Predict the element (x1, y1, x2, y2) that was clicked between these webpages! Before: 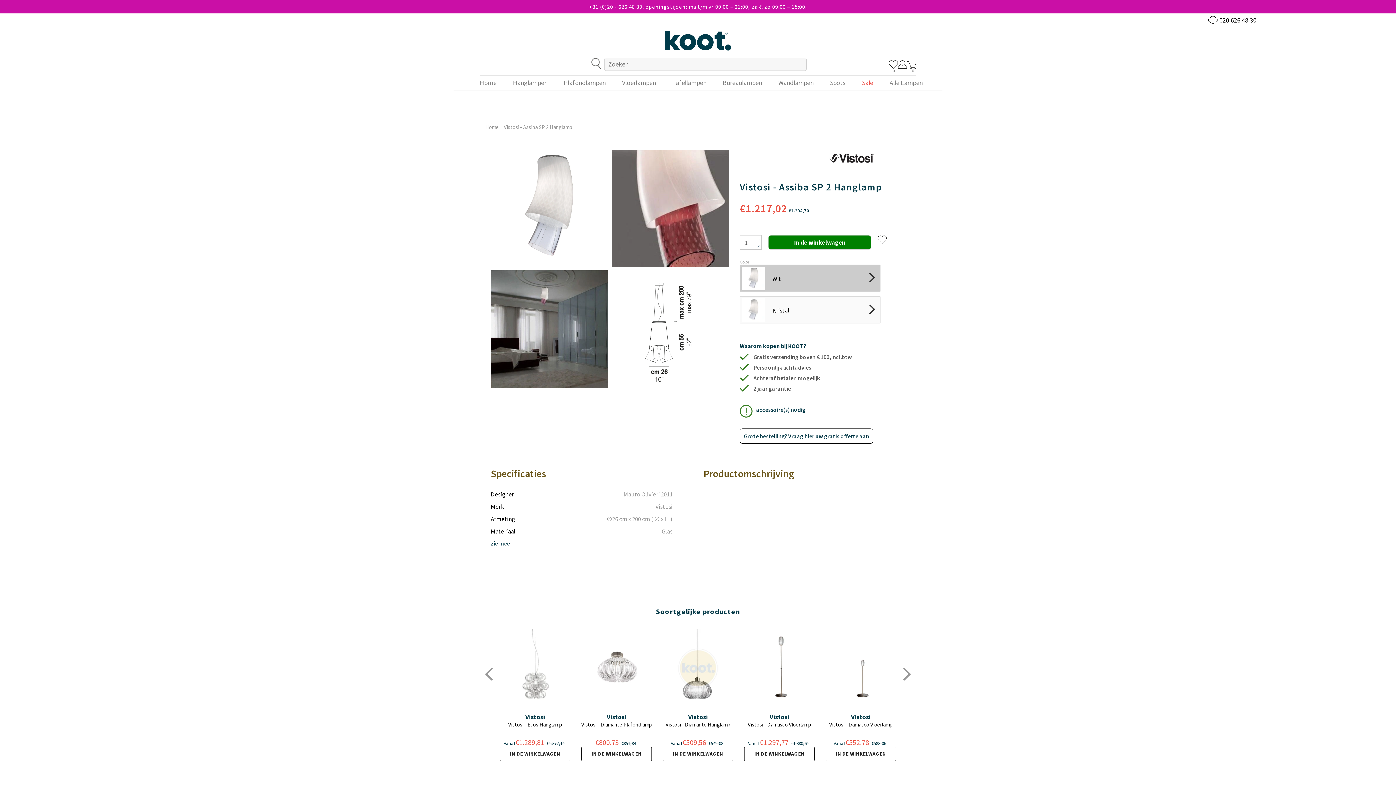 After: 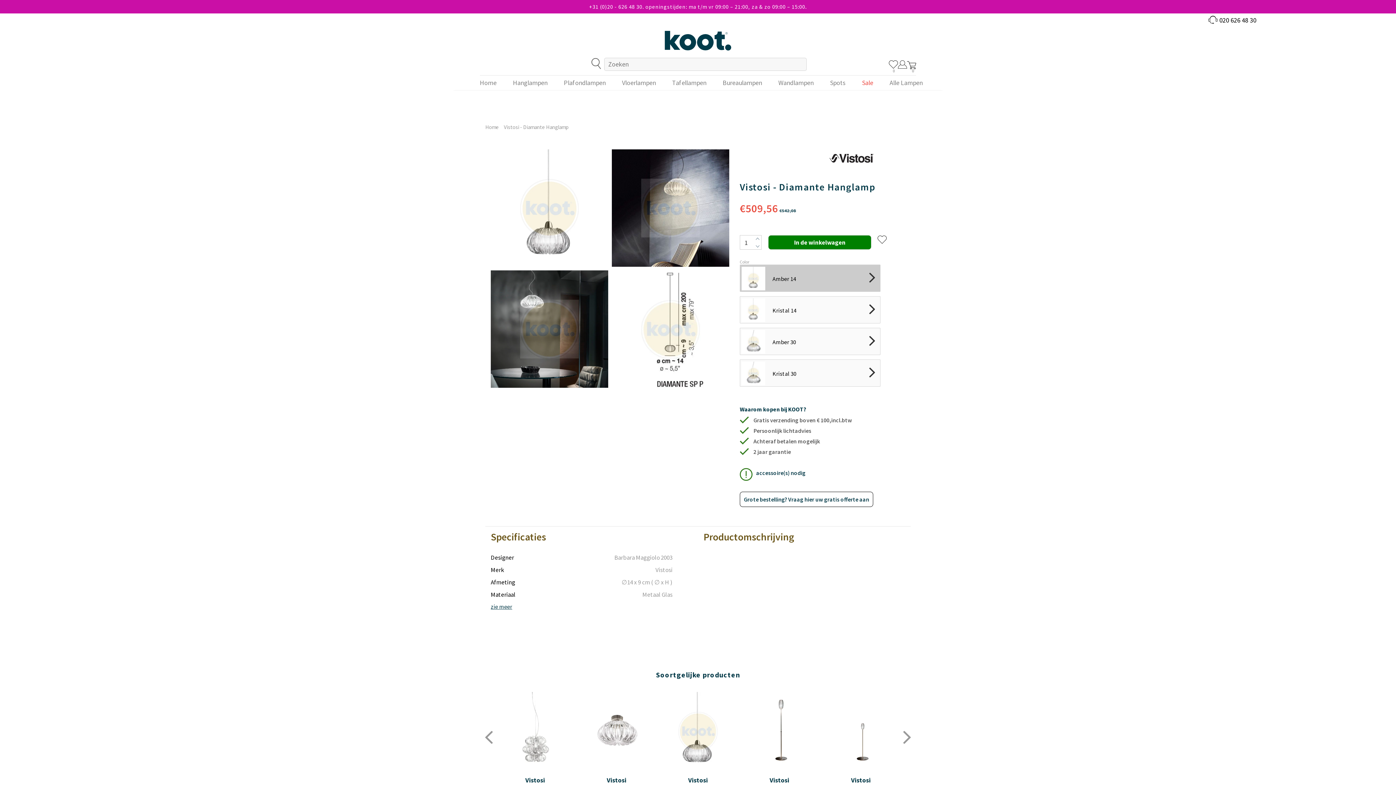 Action: bbox: (662, 629, 733, 707)